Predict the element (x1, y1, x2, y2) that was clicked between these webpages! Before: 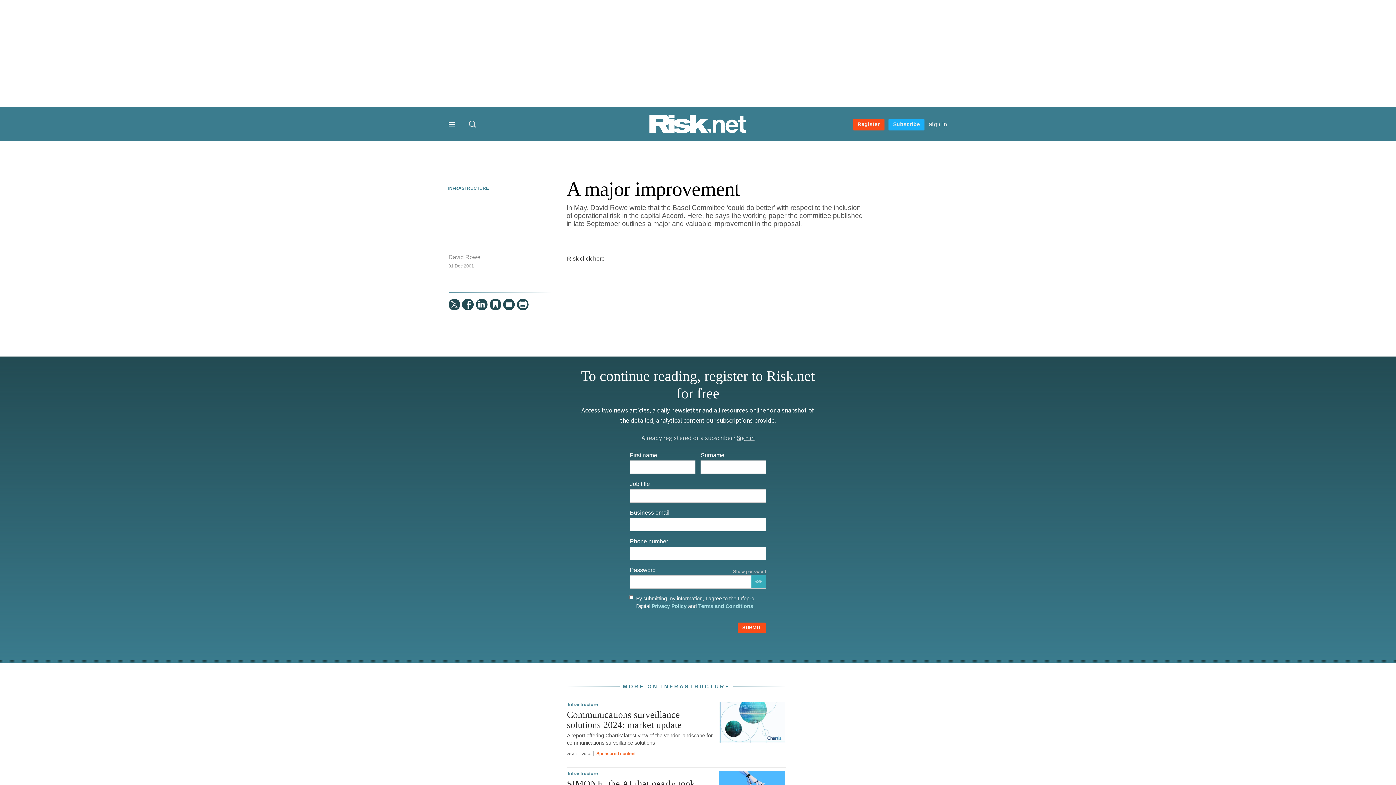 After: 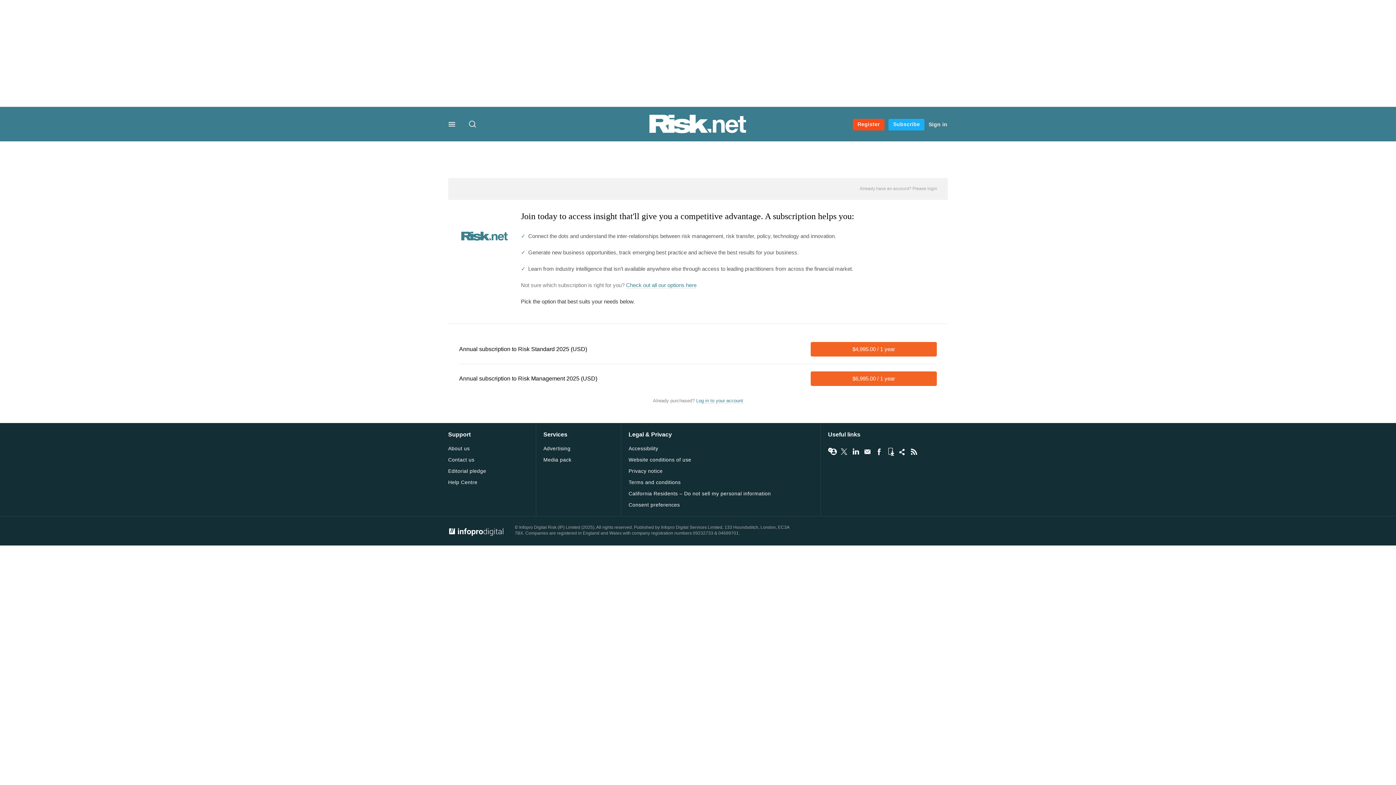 Action: label: Subscribe bbox: (888, 118, 924, 130)